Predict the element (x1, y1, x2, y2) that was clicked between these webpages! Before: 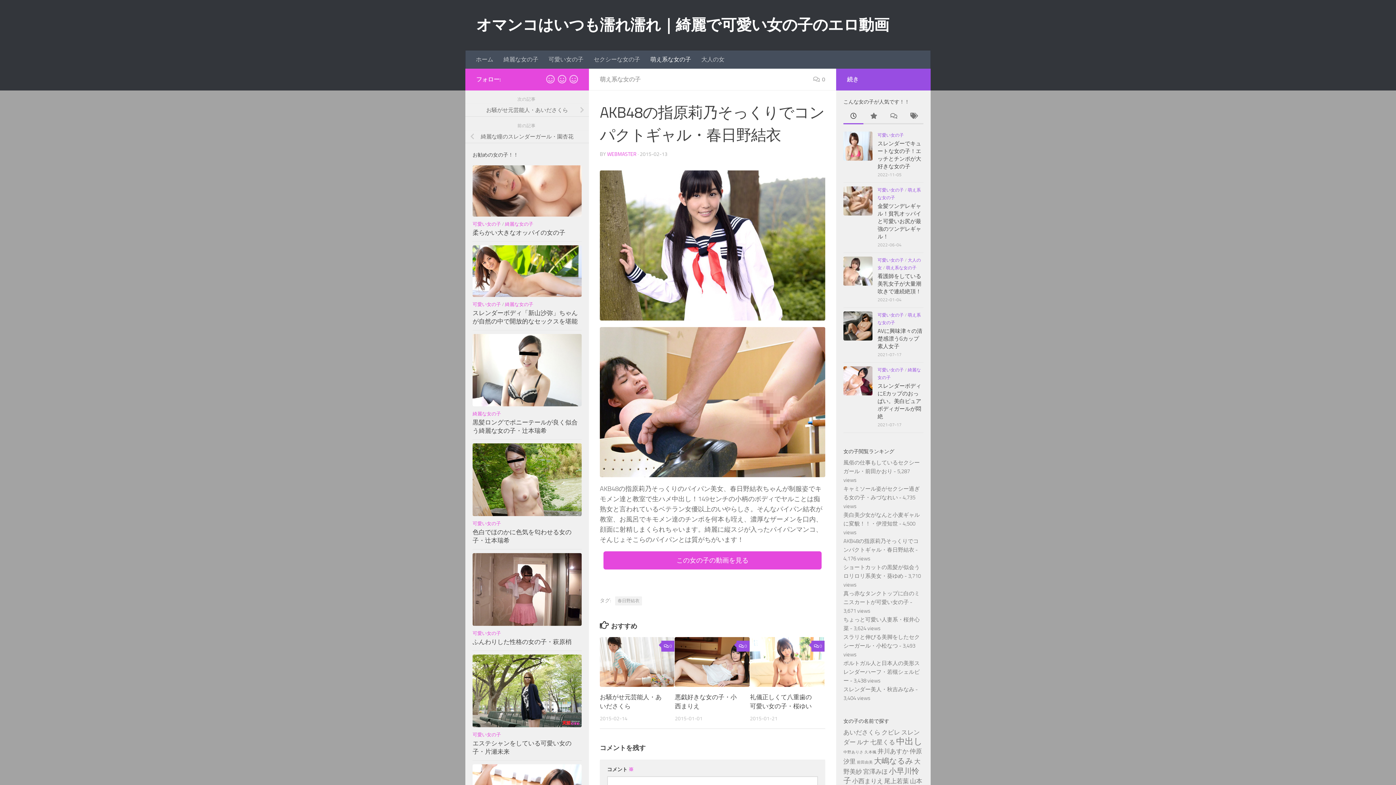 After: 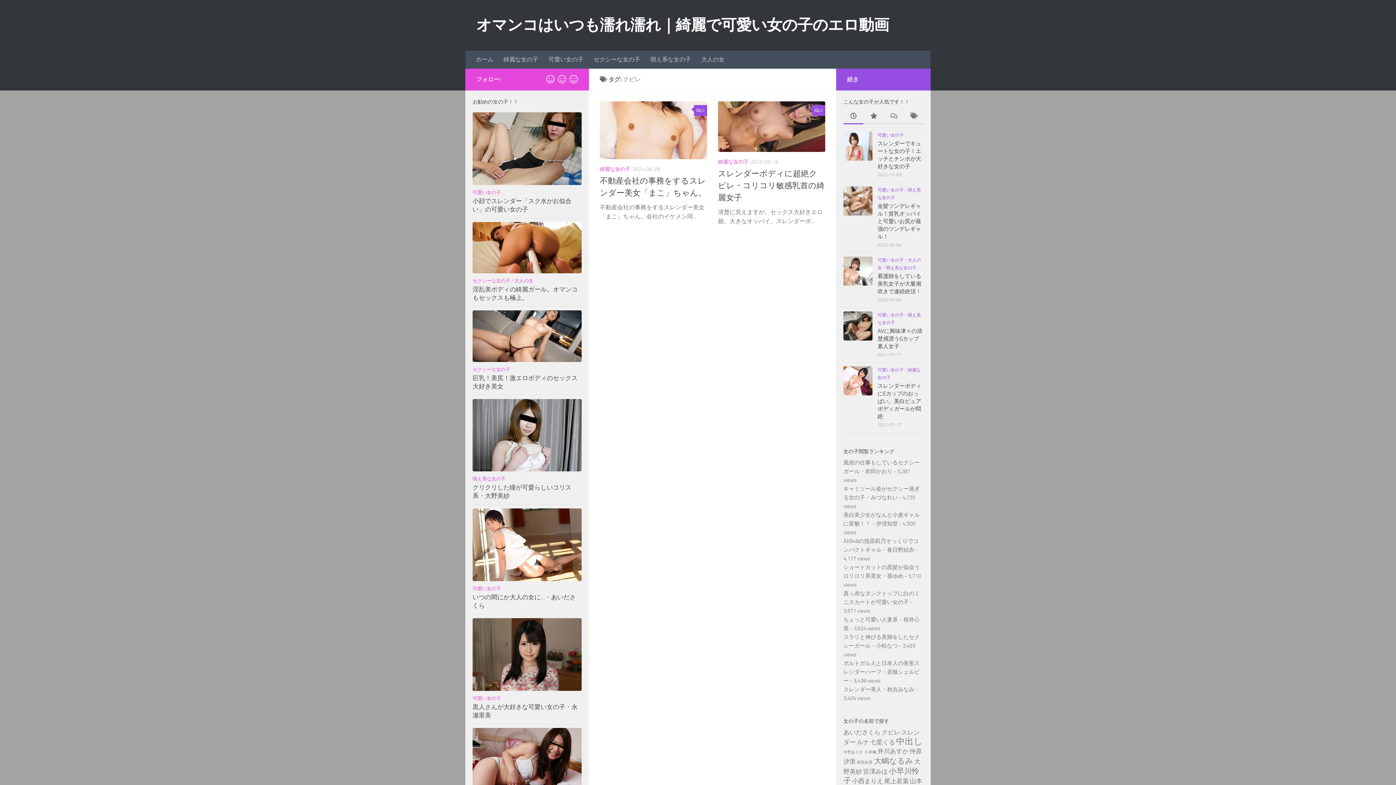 Action: label: クビレ (2個の項目) bbox: (881, 729, 900, 736)